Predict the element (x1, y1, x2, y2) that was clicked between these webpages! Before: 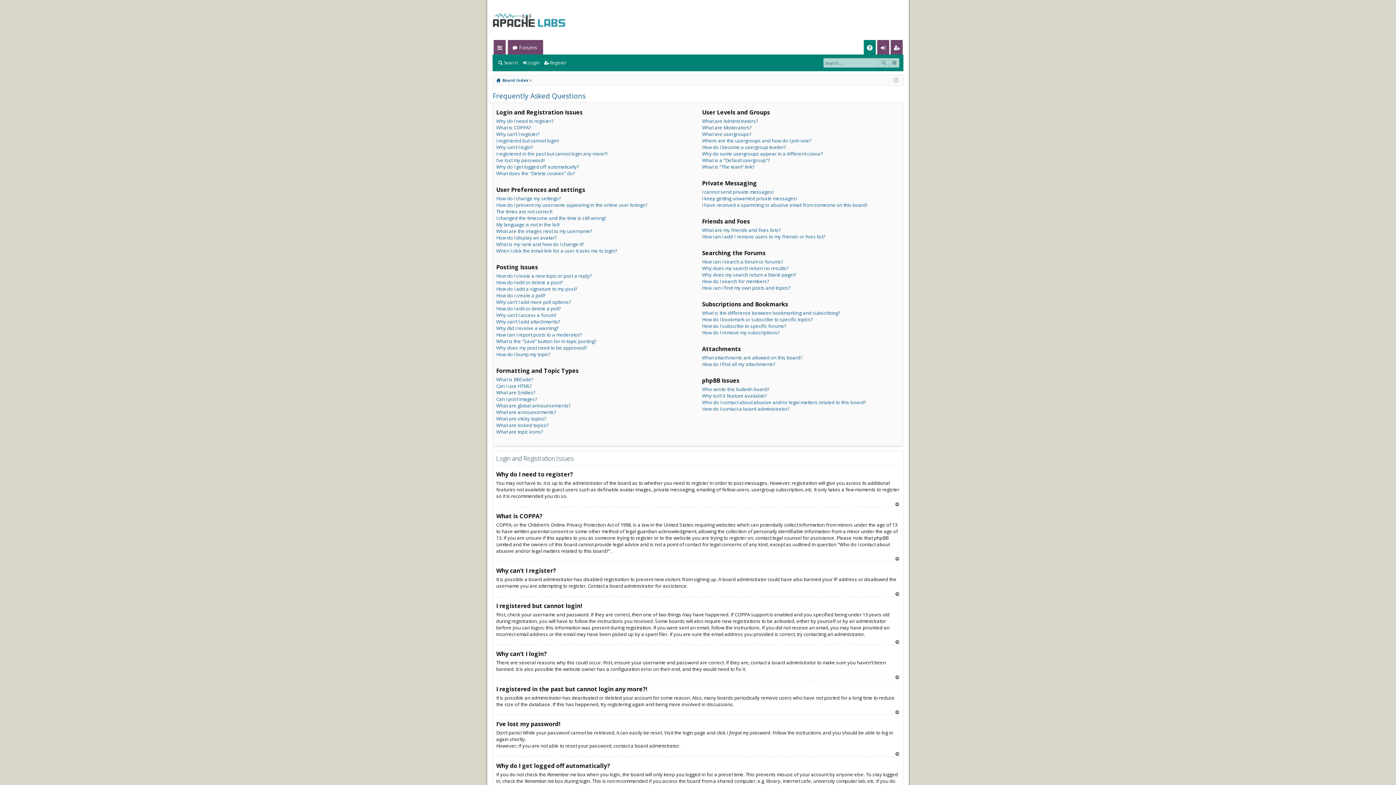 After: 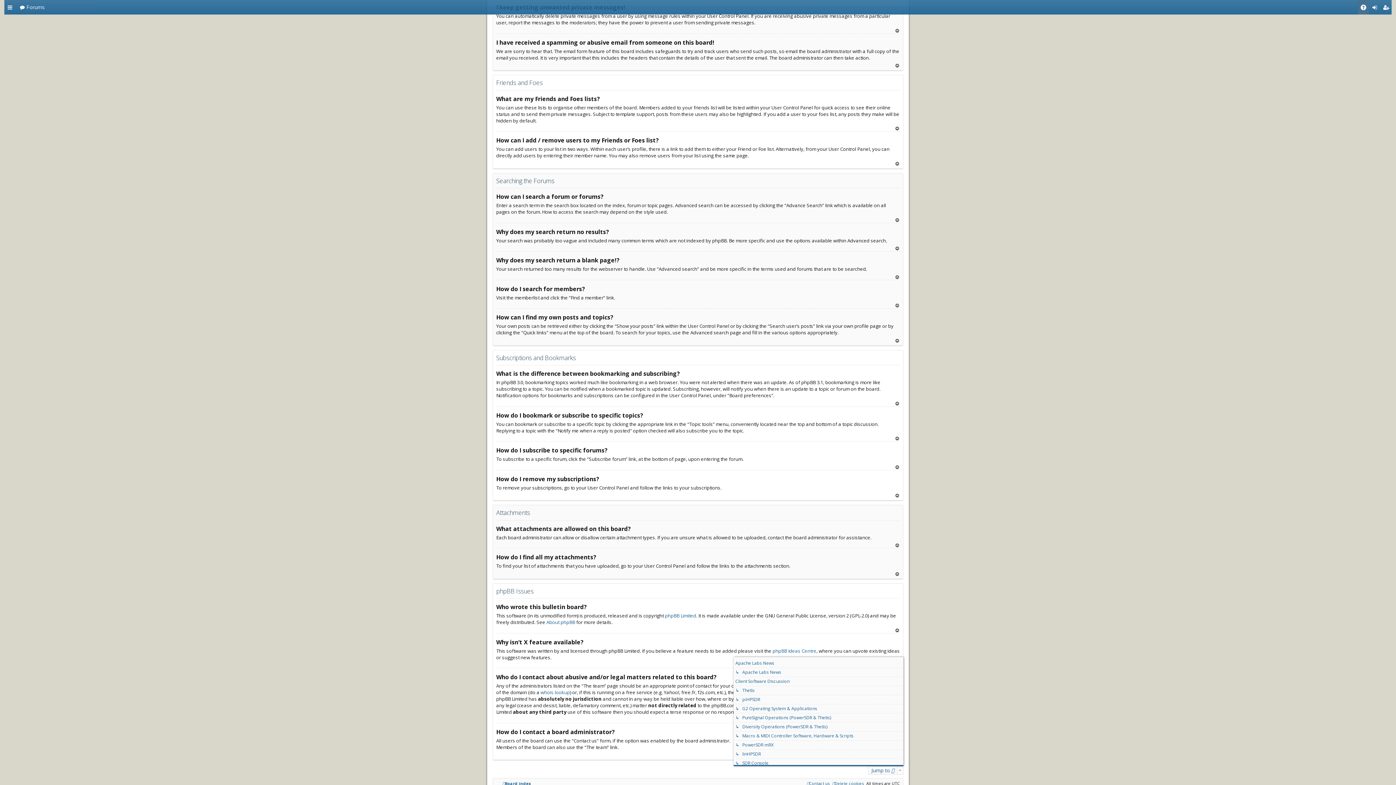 Action: bbox: (702, 233, 825, 239) label: How can I add / remove users to my Friends or Foes list?